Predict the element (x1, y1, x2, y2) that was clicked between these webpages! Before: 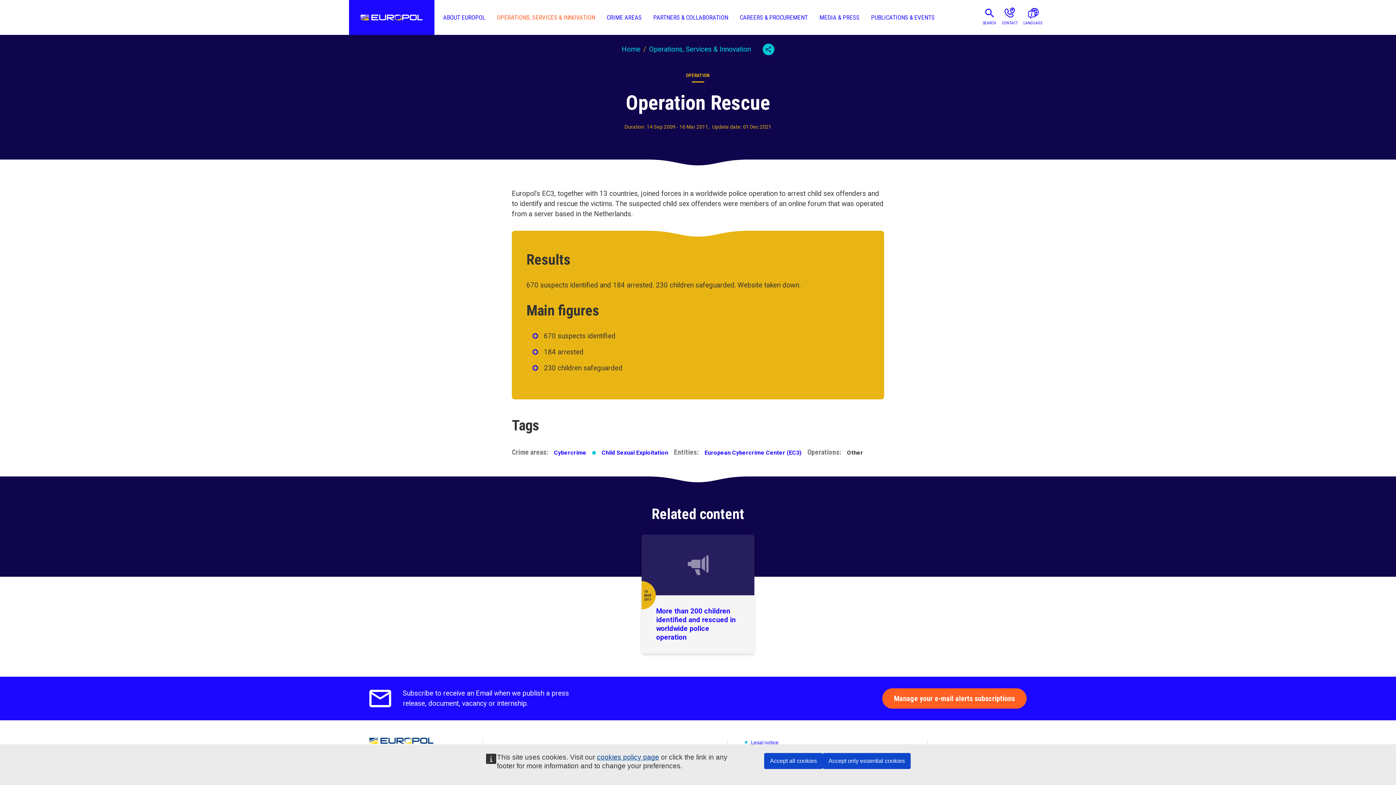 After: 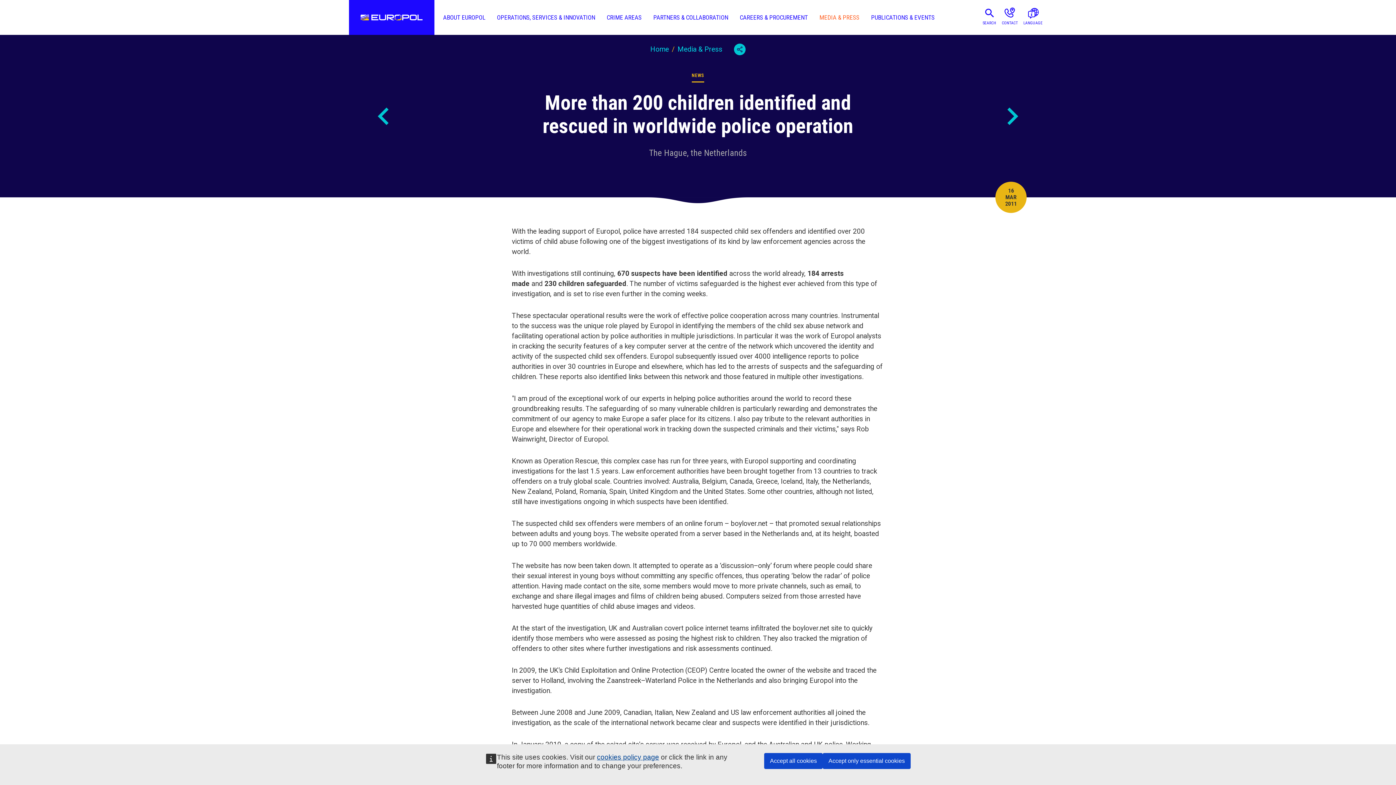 Action: label: More than 200 children identified and rescued in worldwide police operation bbox: (656, 607, 736, 641)